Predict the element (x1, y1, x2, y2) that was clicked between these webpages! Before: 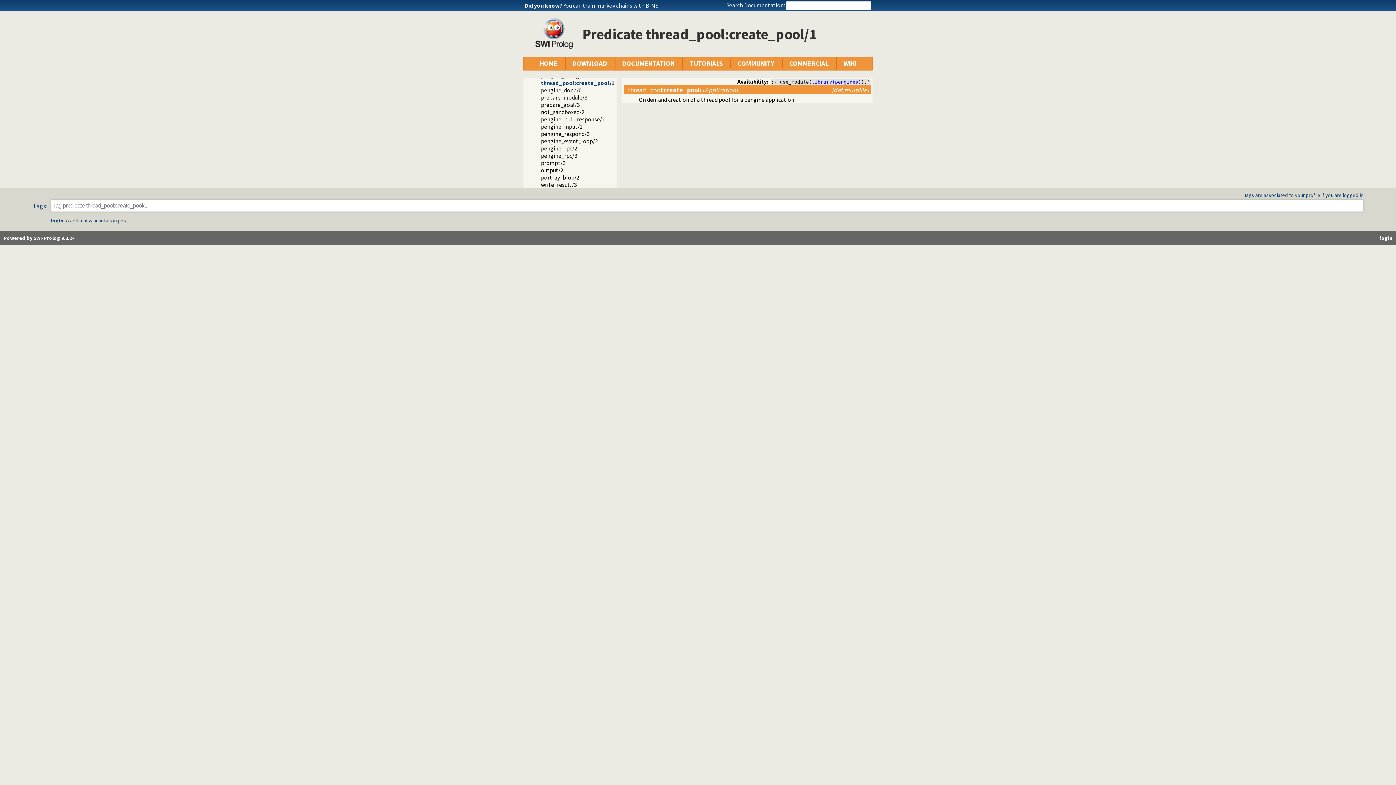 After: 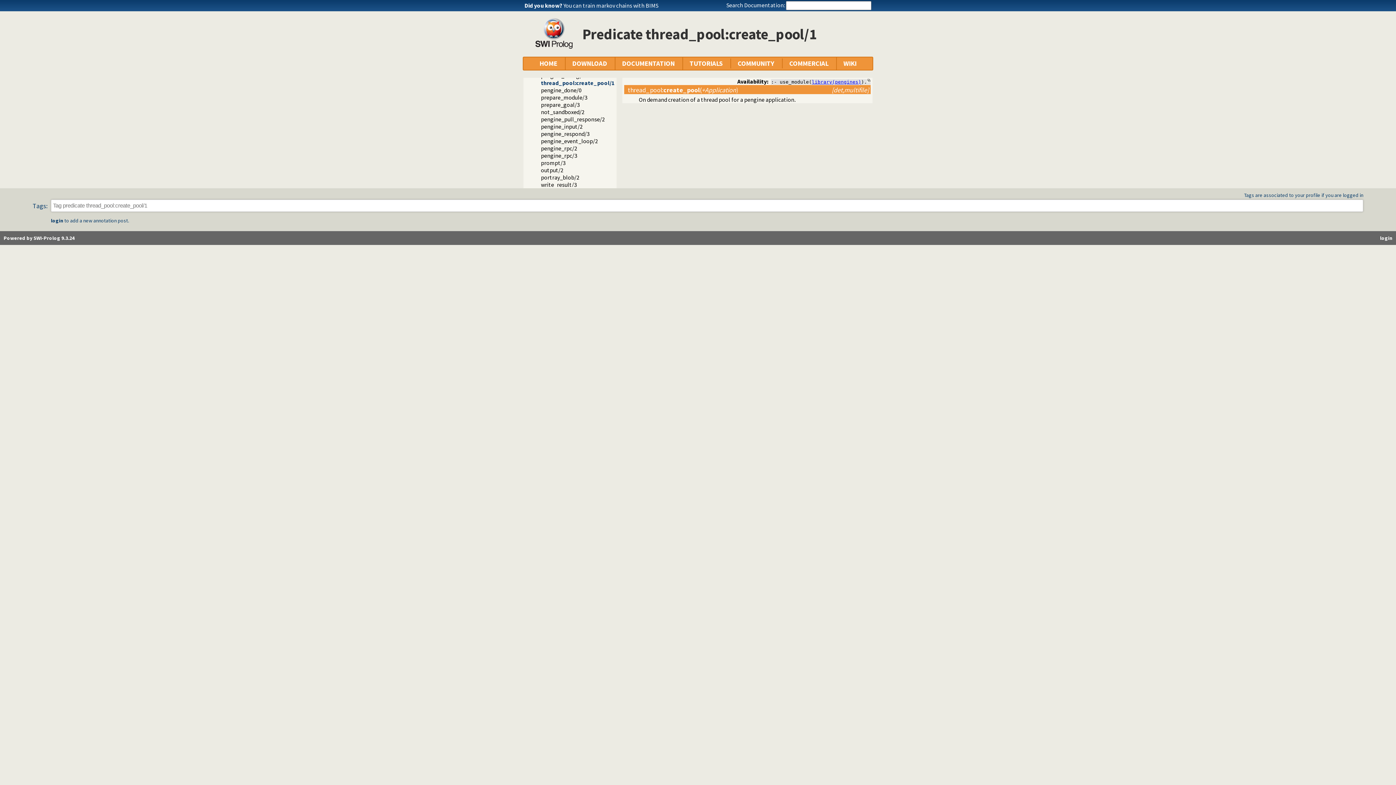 Action: label: thread_pool:create_pool(+Application) bbox: (628, 85, 738, 94)